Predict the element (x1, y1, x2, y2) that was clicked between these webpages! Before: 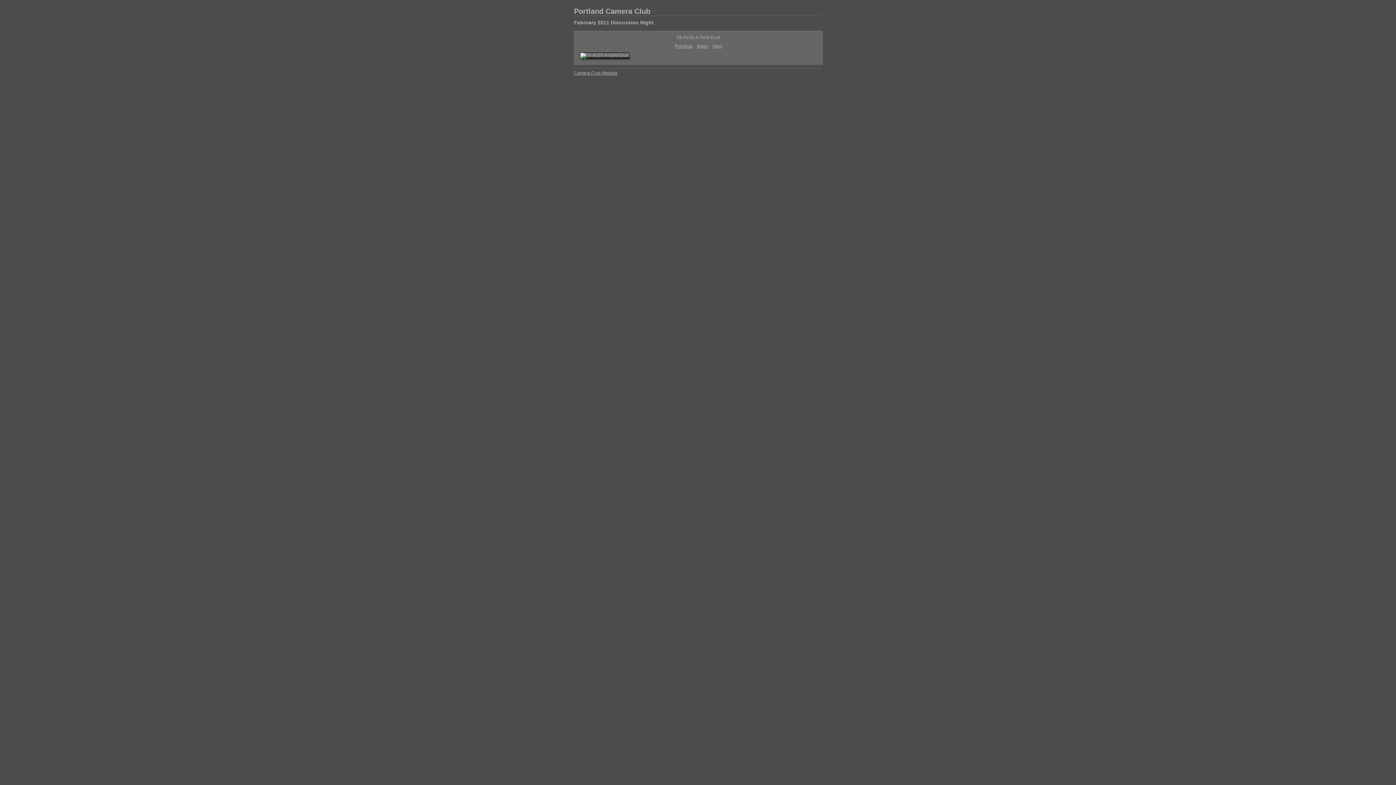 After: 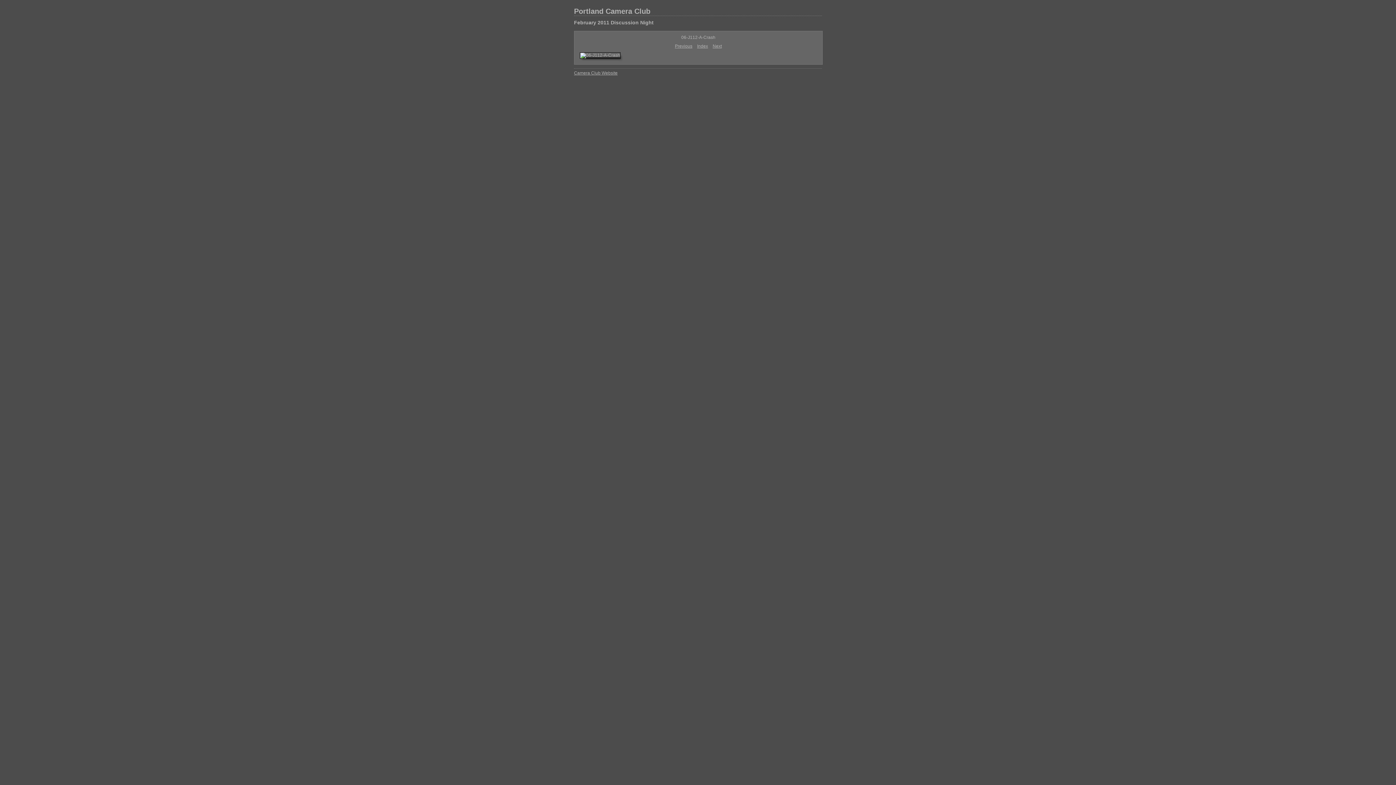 Action: bbox: (712, 43, 722, 48) label: Next